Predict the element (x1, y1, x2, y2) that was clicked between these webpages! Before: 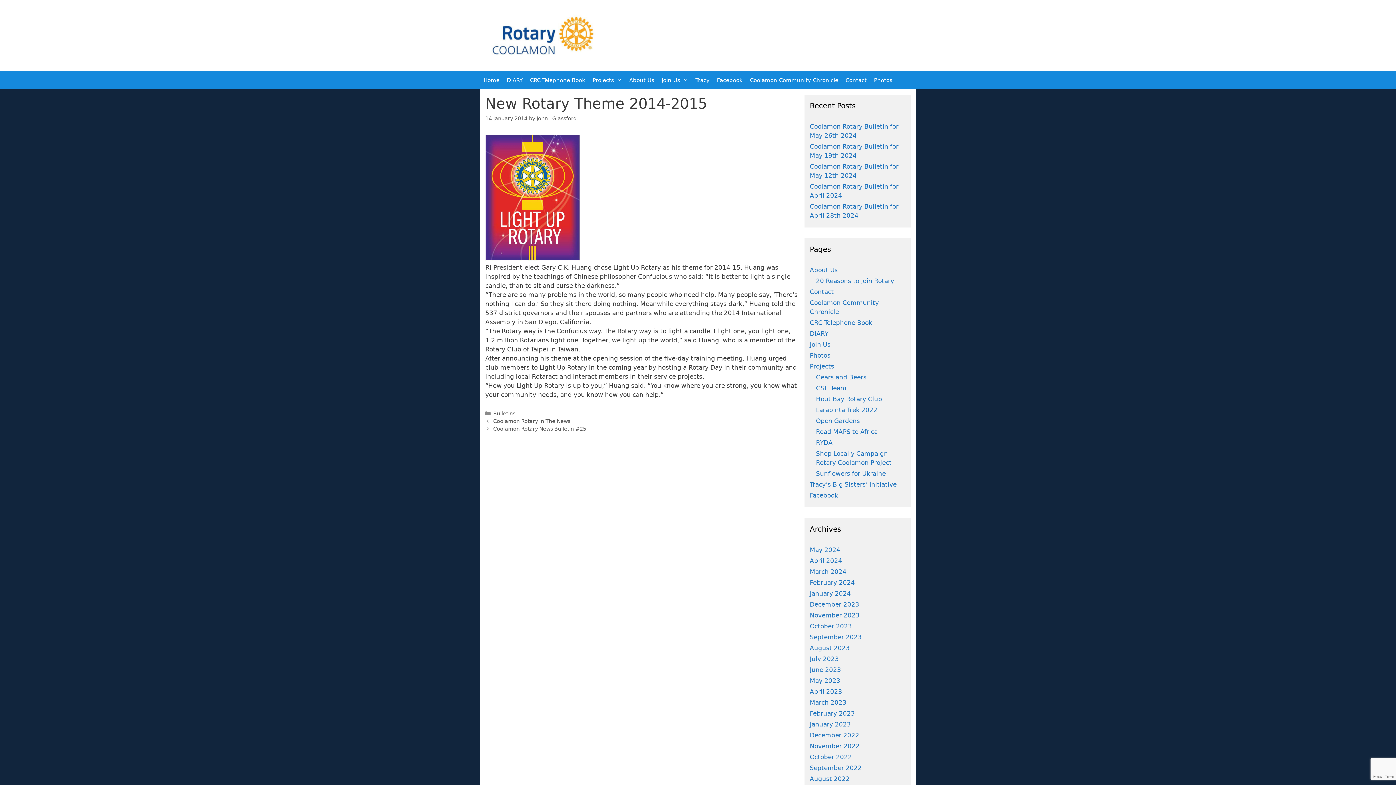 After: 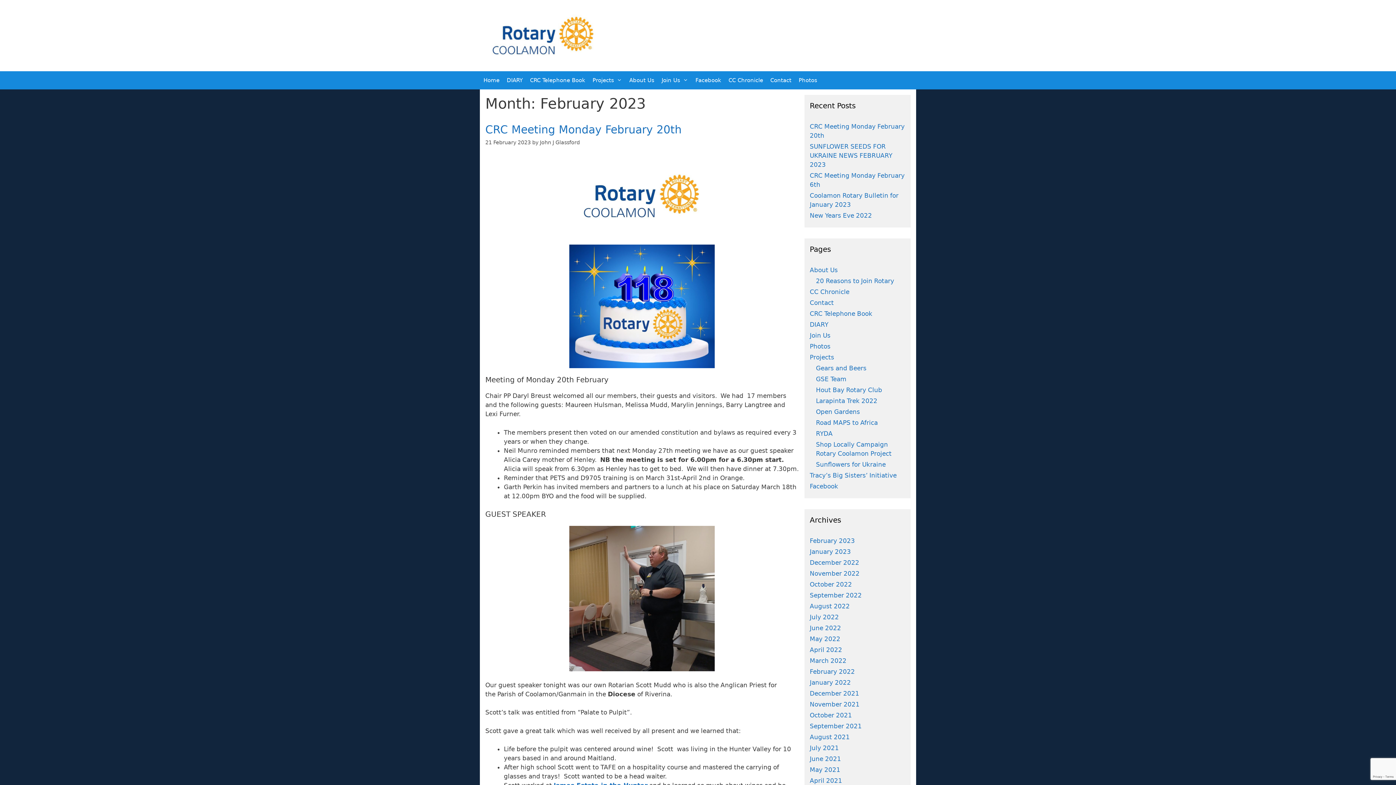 Action: bbox: (810, 710, 855, 717) label: February 2023